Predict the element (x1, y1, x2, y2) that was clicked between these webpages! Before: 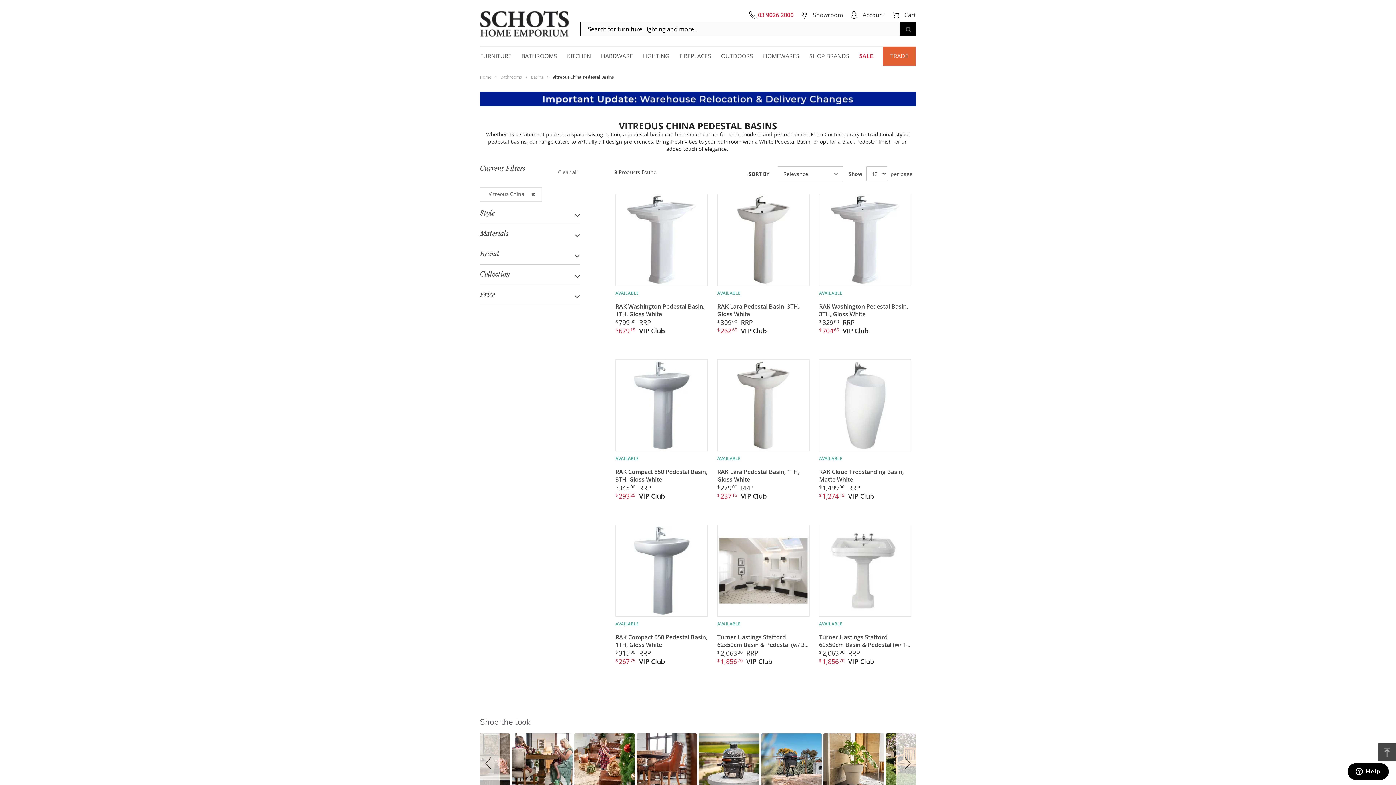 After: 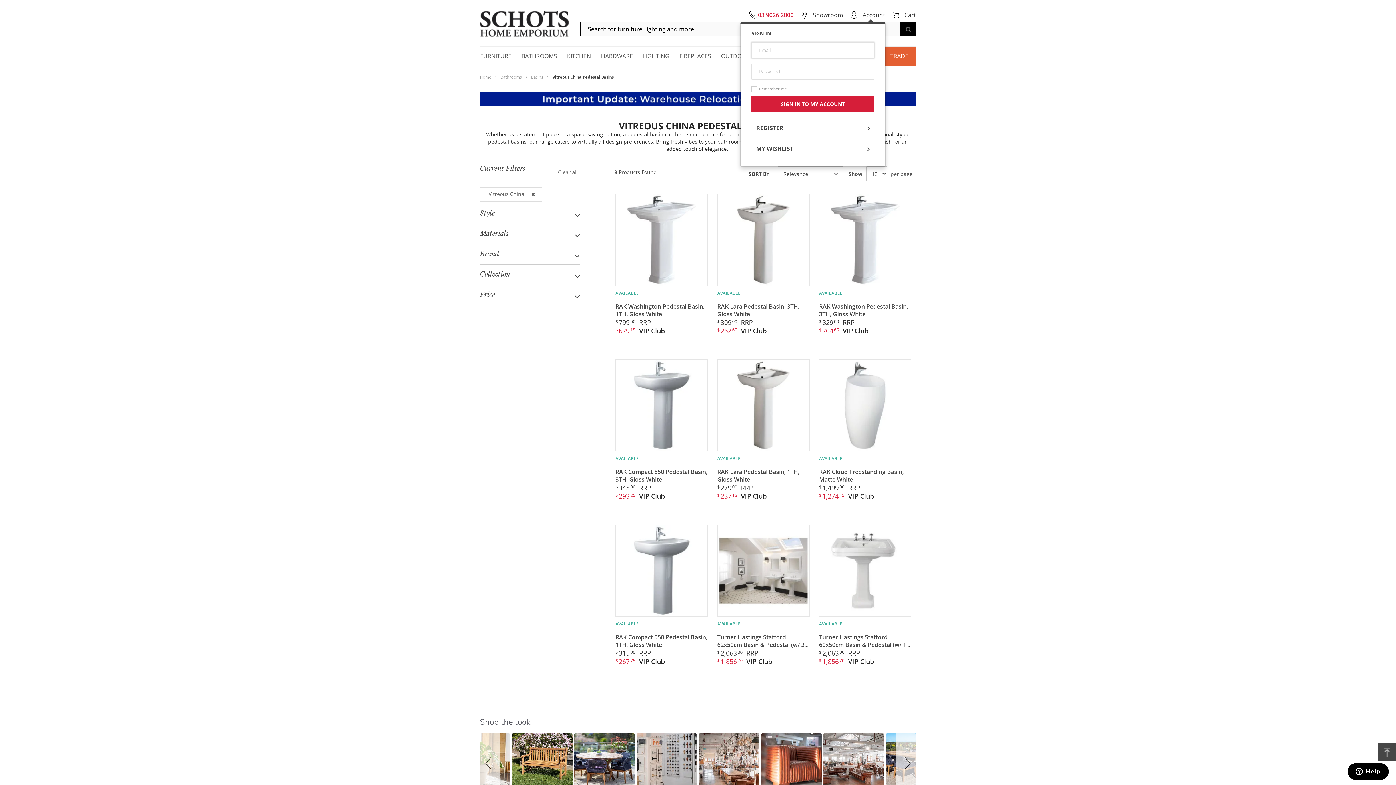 Action: label: Account bbox: (859, 11, 885, 18)